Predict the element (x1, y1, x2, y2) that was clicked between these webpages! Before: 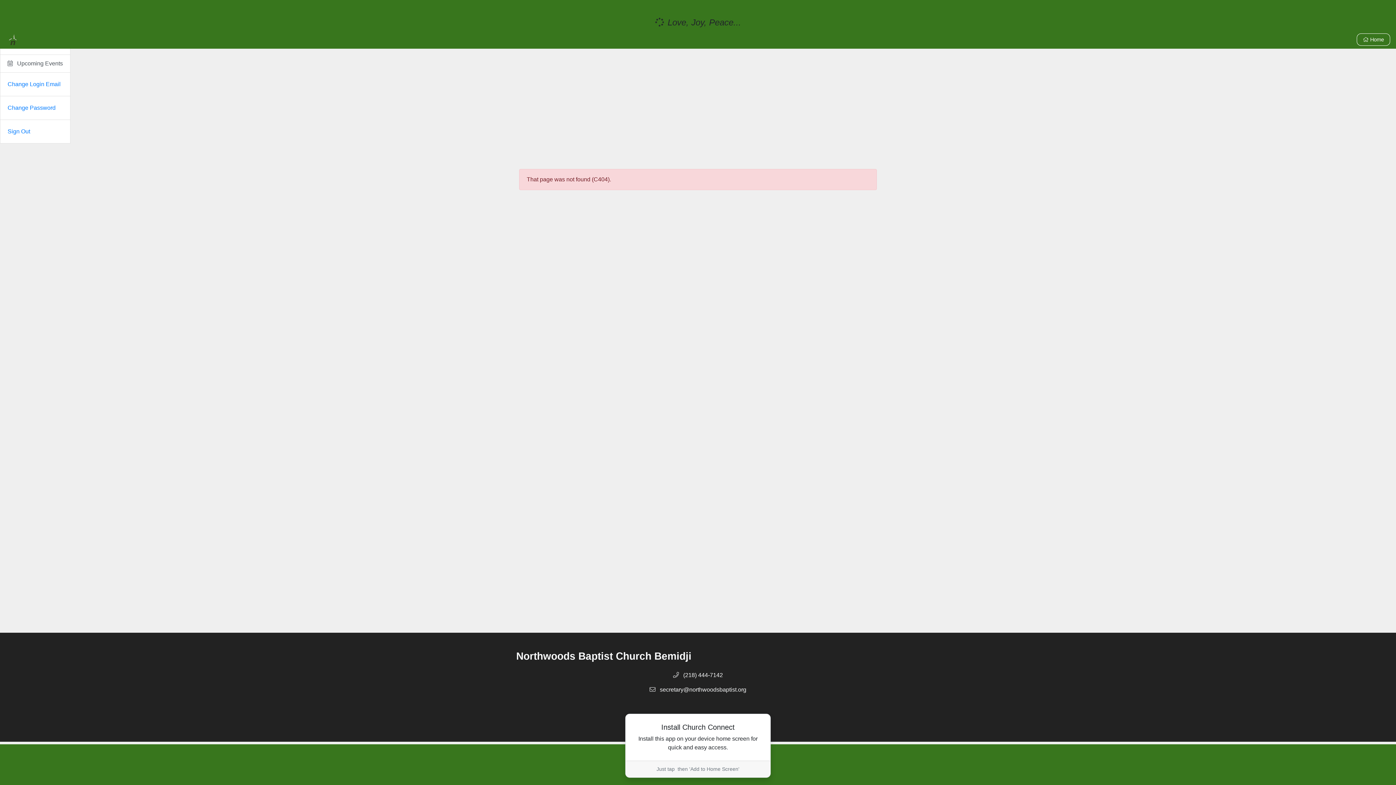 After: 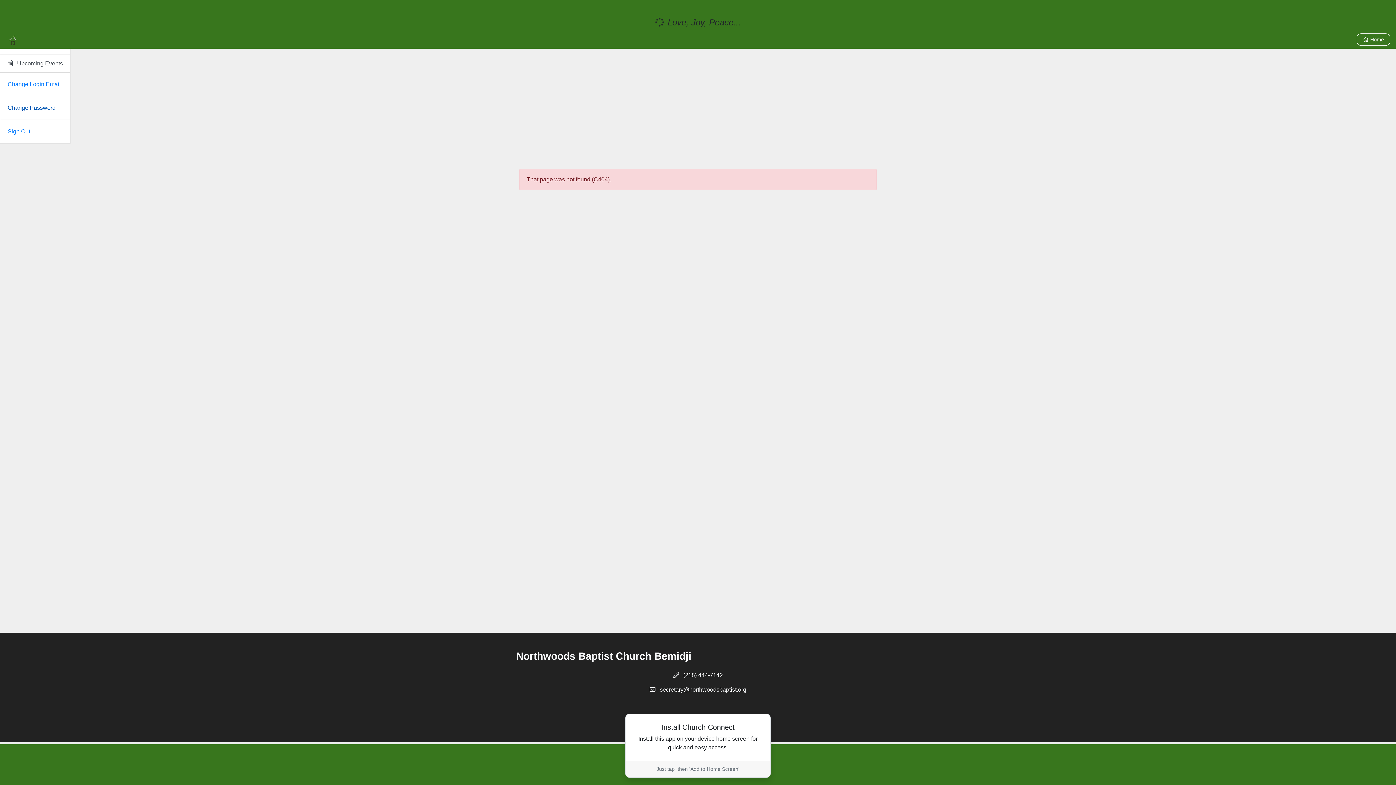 Action: bbox: (0, 96, 70, 120) label: Change Password